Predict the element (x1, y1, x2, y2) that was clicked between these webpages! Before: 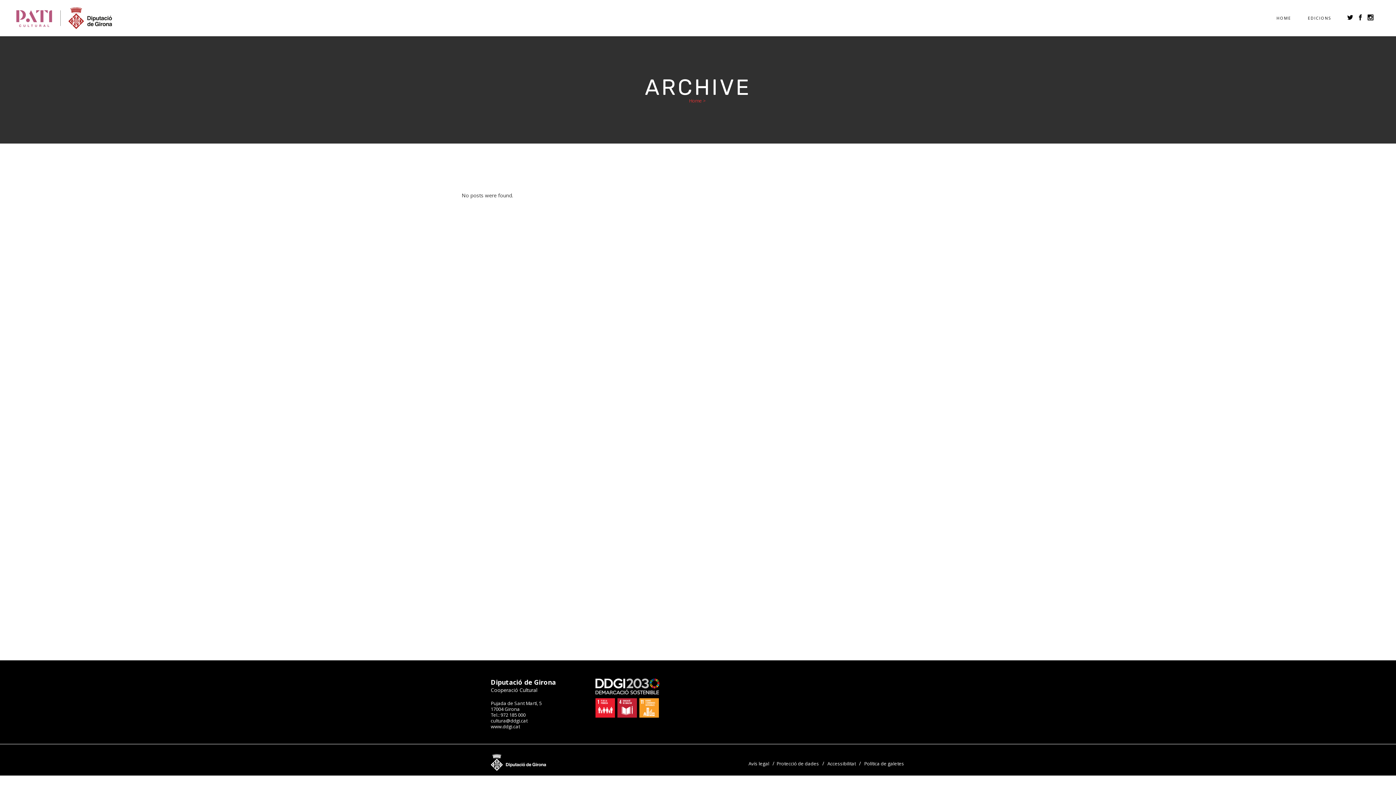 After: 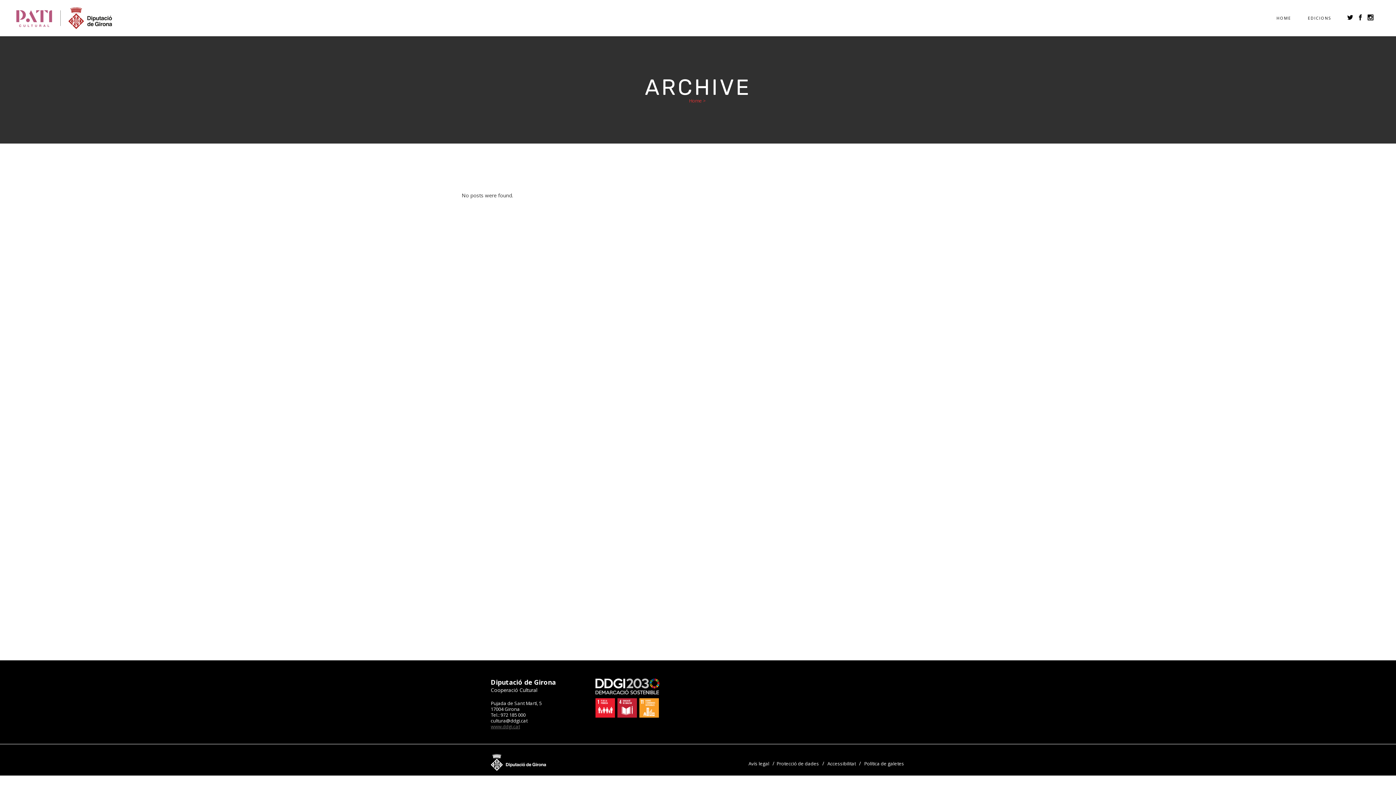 Action: label: www.ddgi.cat bbox: (490, 723, 520, 730)